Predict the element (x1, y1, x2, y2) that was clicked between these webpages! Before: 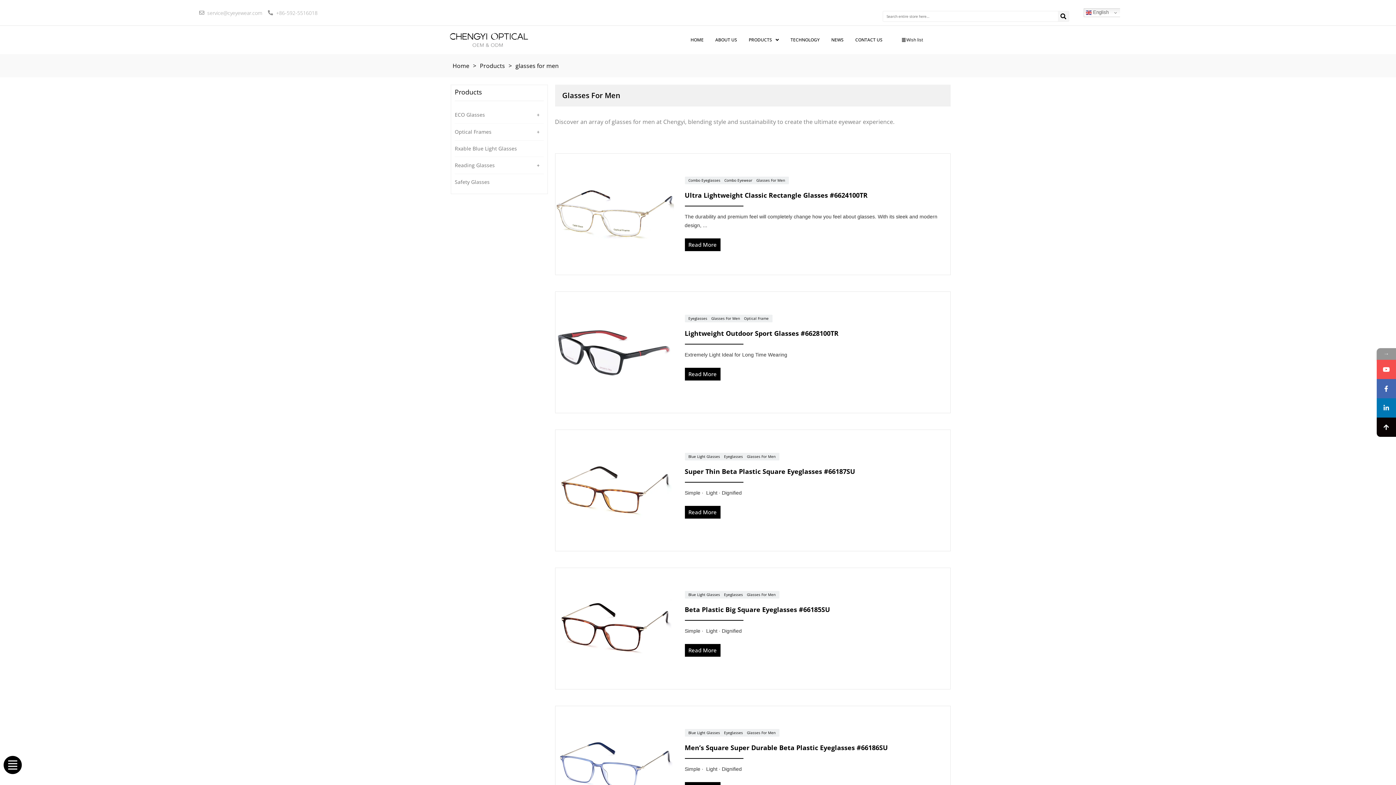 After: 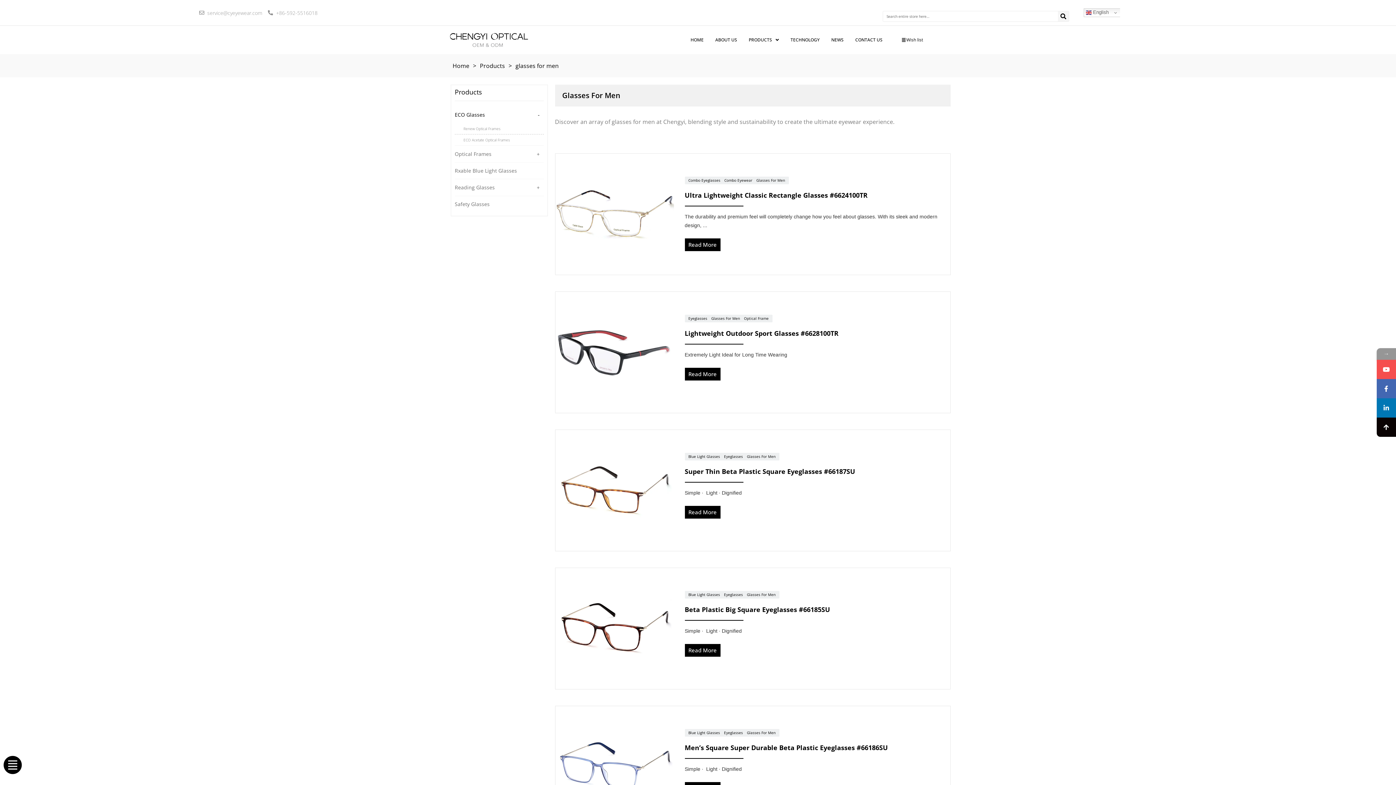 Action: bbox: (454, 106, 543, 122) label: ECO Glasses